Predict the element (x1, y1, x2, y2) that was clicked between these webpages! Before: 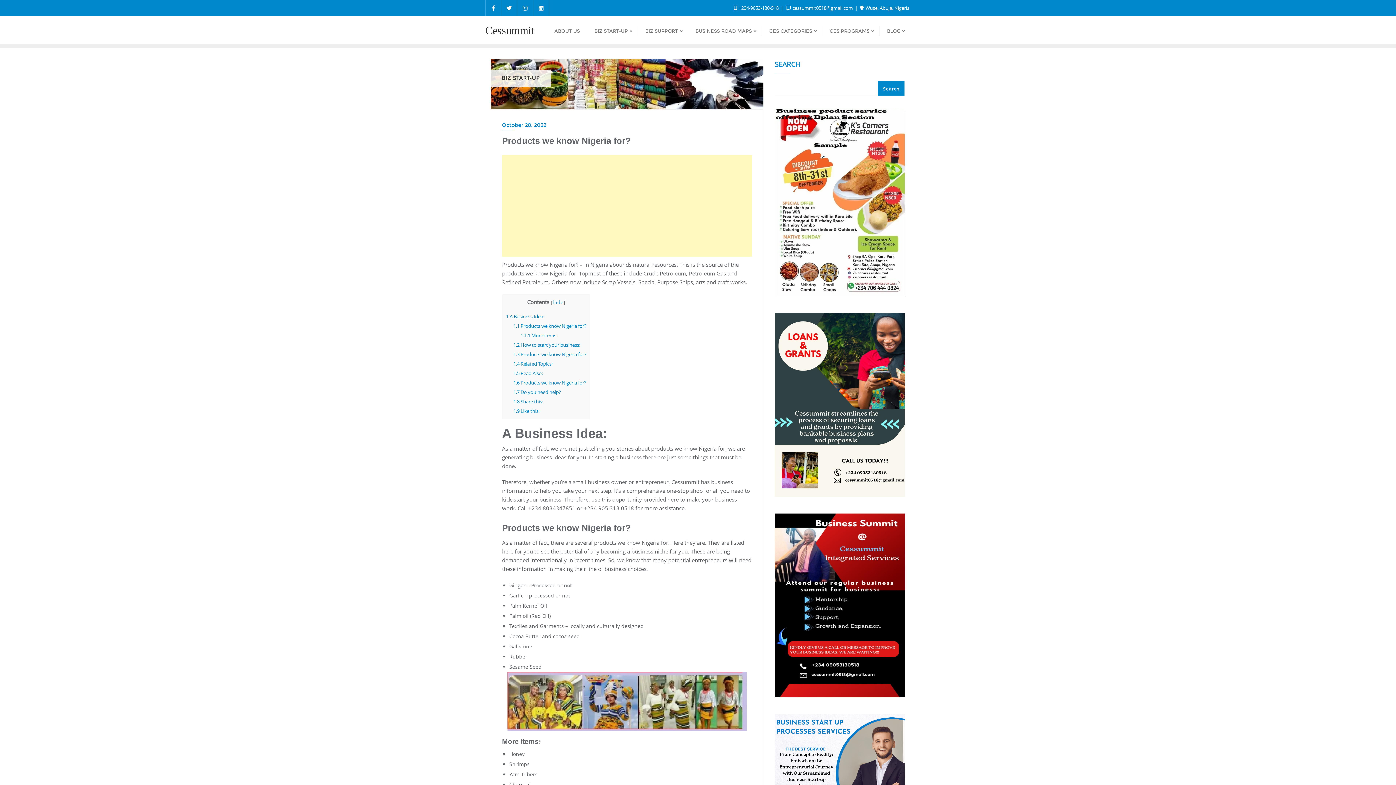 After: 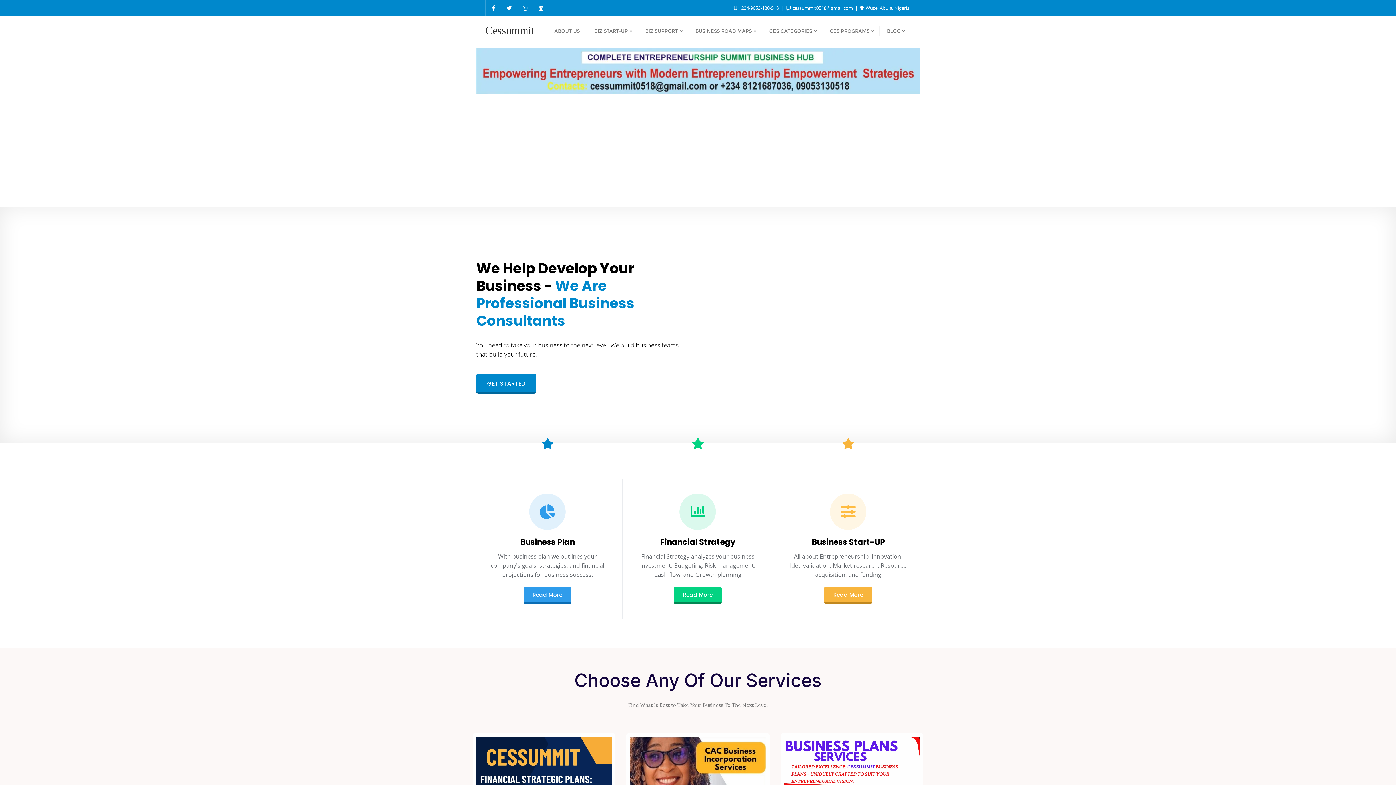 Action: bbox: (485, 17, 534, 43) label: Cessummit